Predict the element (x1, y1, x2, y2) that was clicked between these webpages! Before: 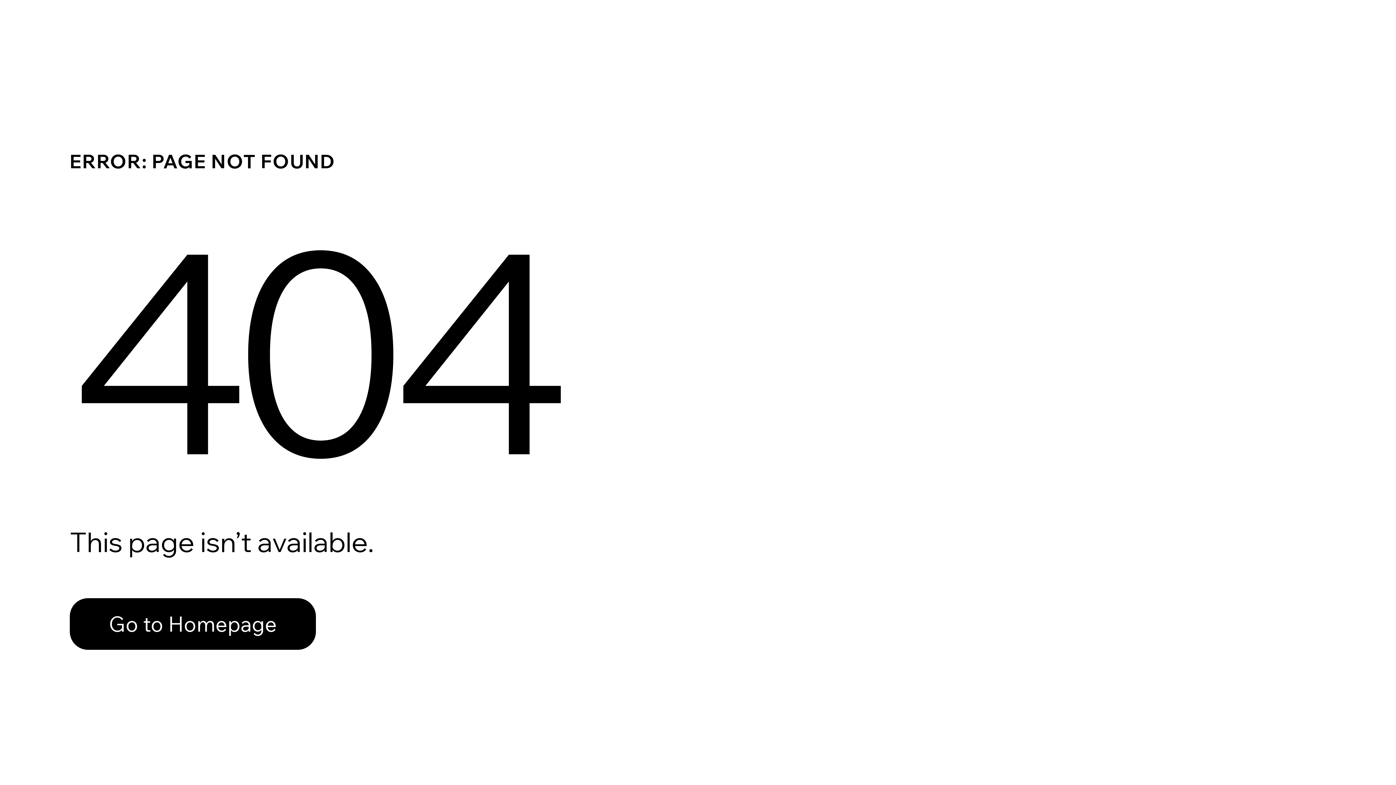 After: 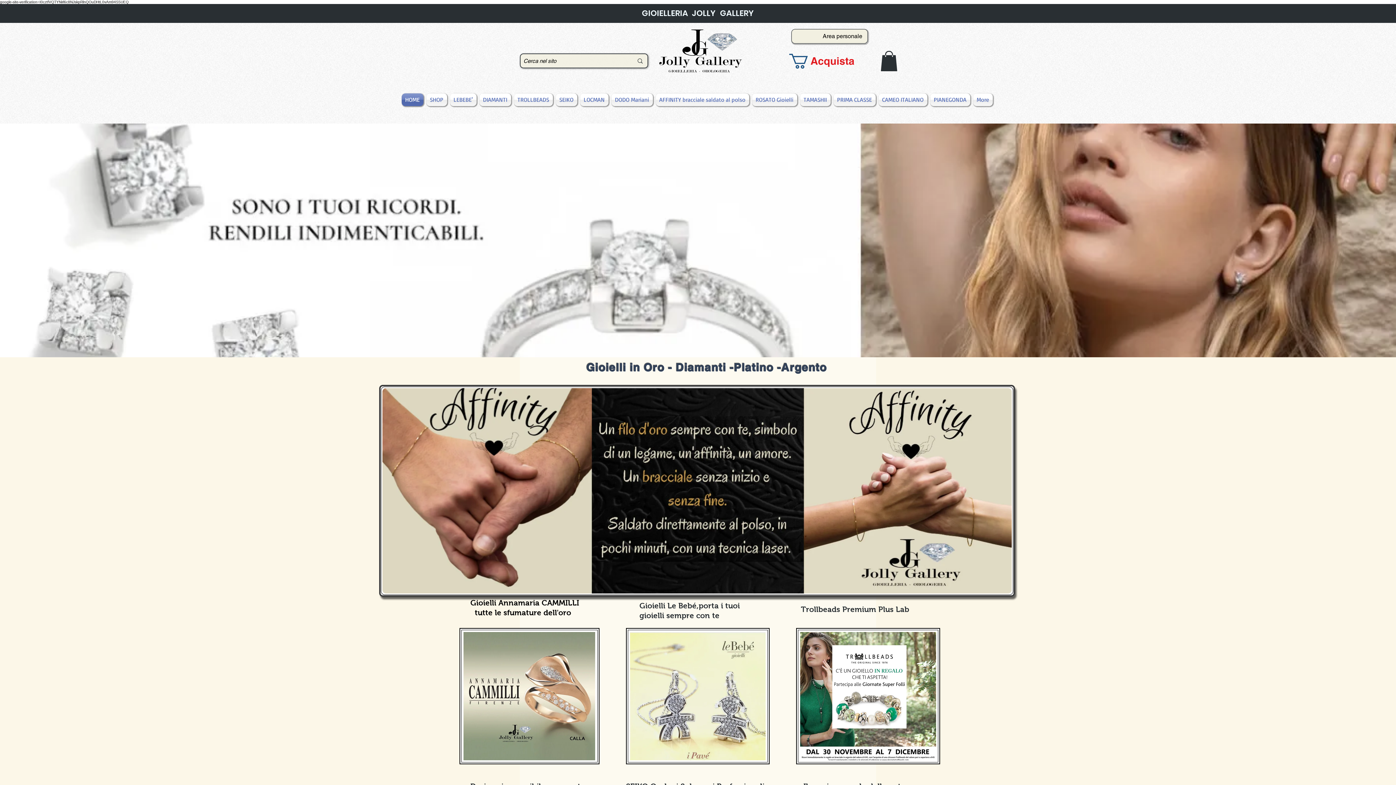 Action: bbox: (69, 598, 316, 650) label: Go to Homepage